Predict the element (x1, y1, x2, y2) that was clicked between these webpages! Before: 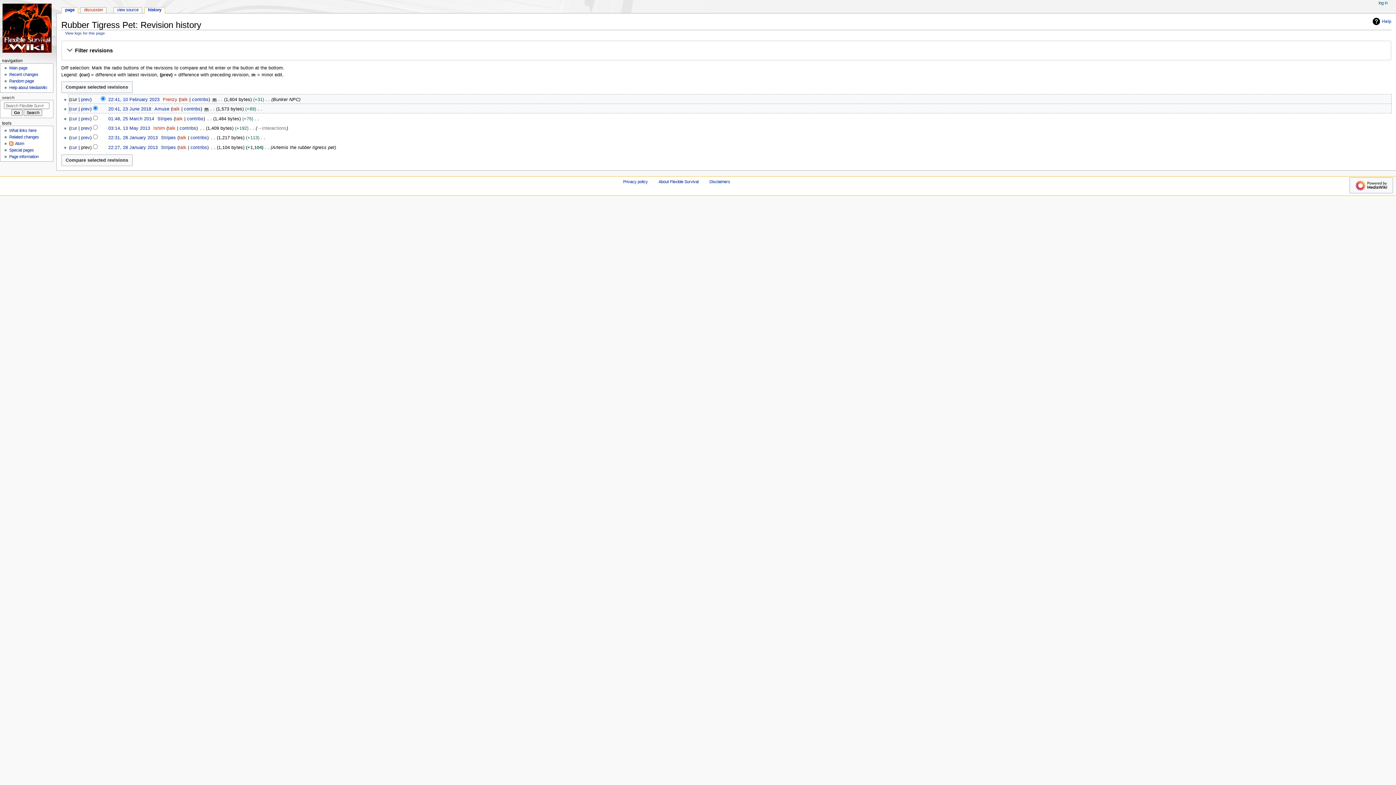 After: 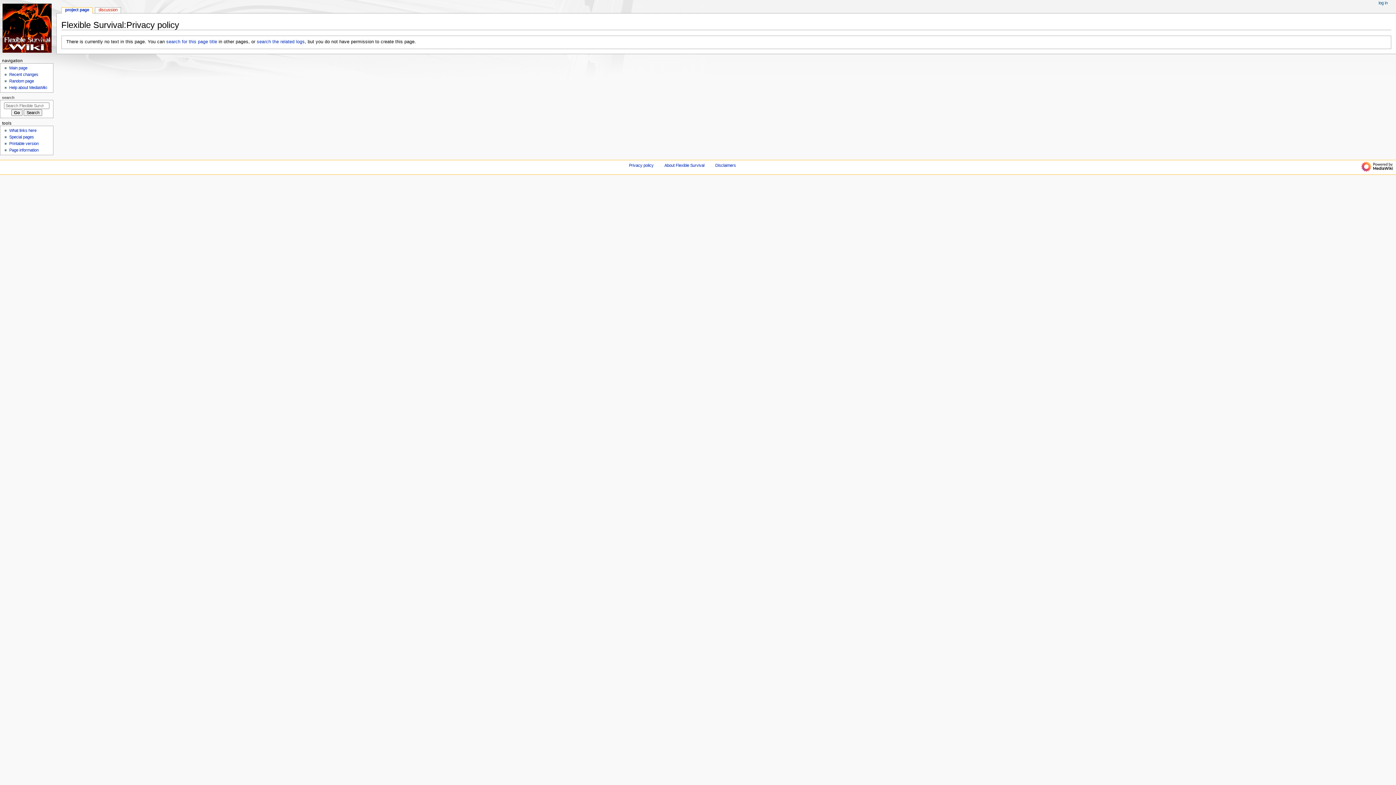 Action: label: Privacy policy bbox: (623, 179, 647, 183)